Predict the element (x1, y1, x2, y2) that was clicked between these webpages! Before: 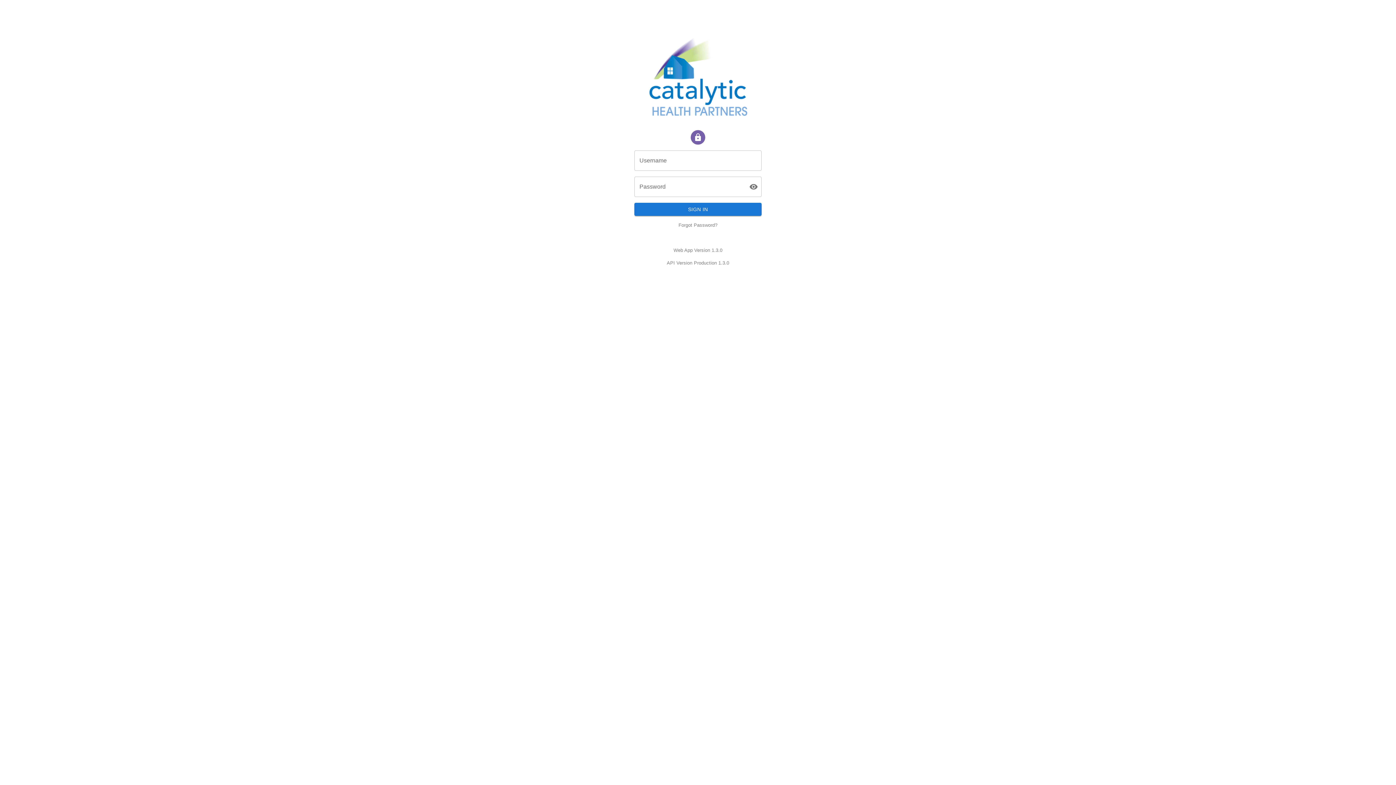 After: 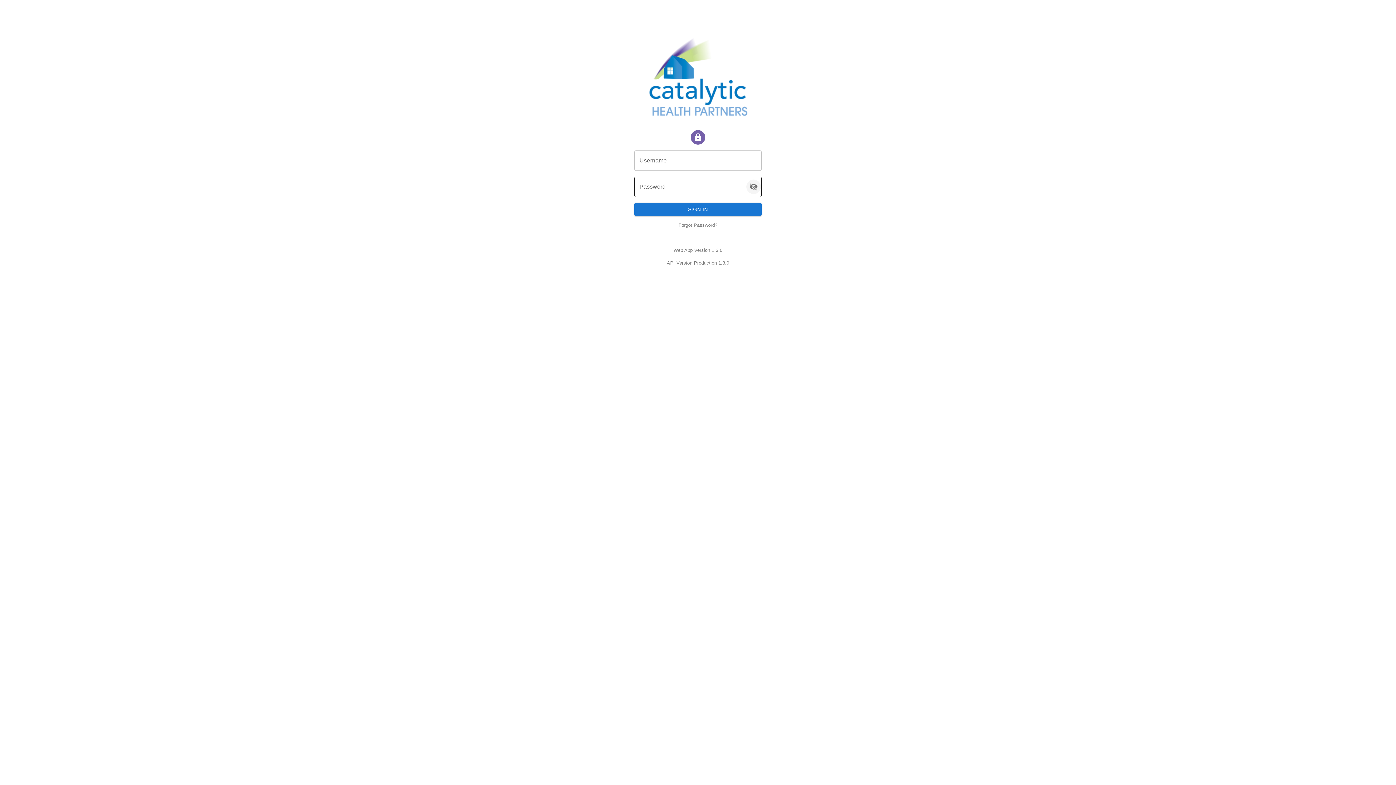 Action: bbox: (746, 179, 761, 194)